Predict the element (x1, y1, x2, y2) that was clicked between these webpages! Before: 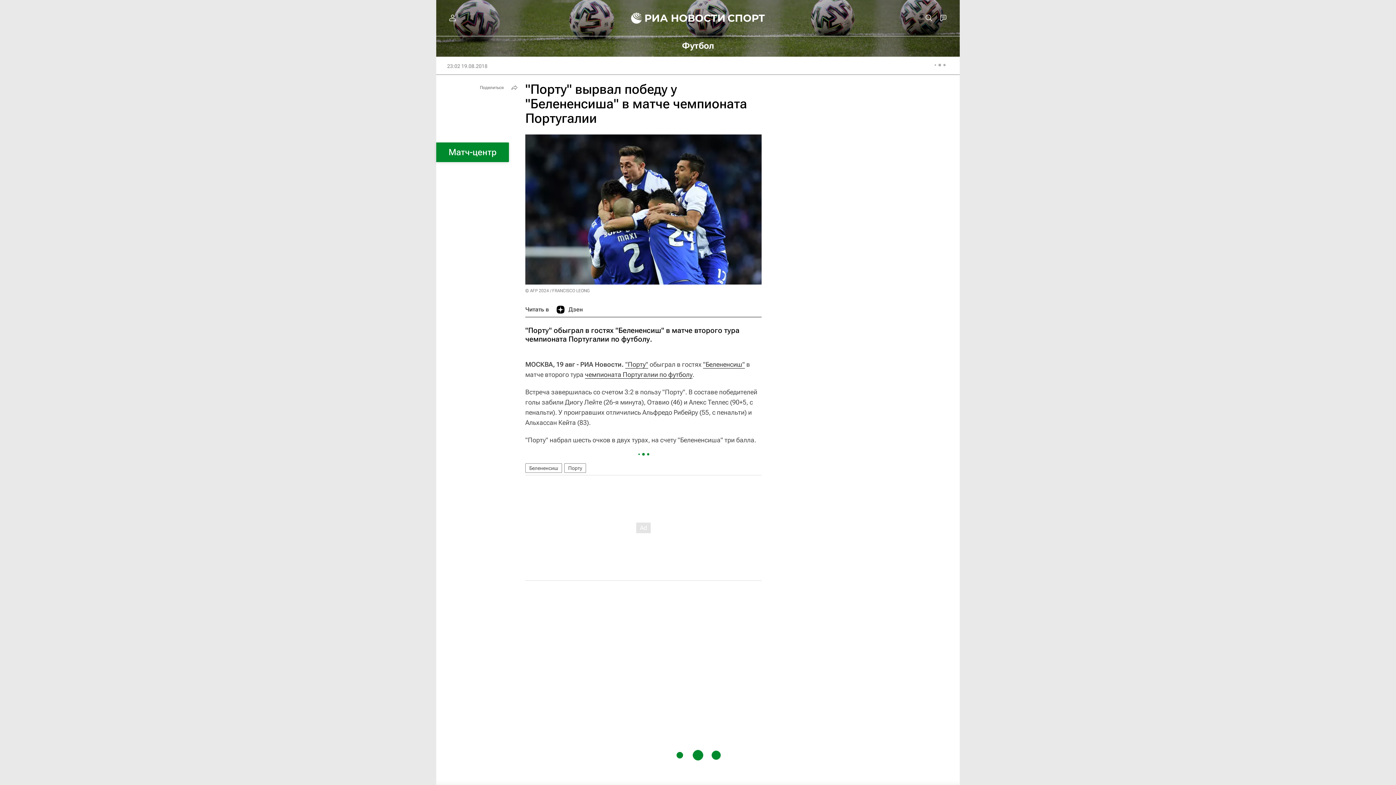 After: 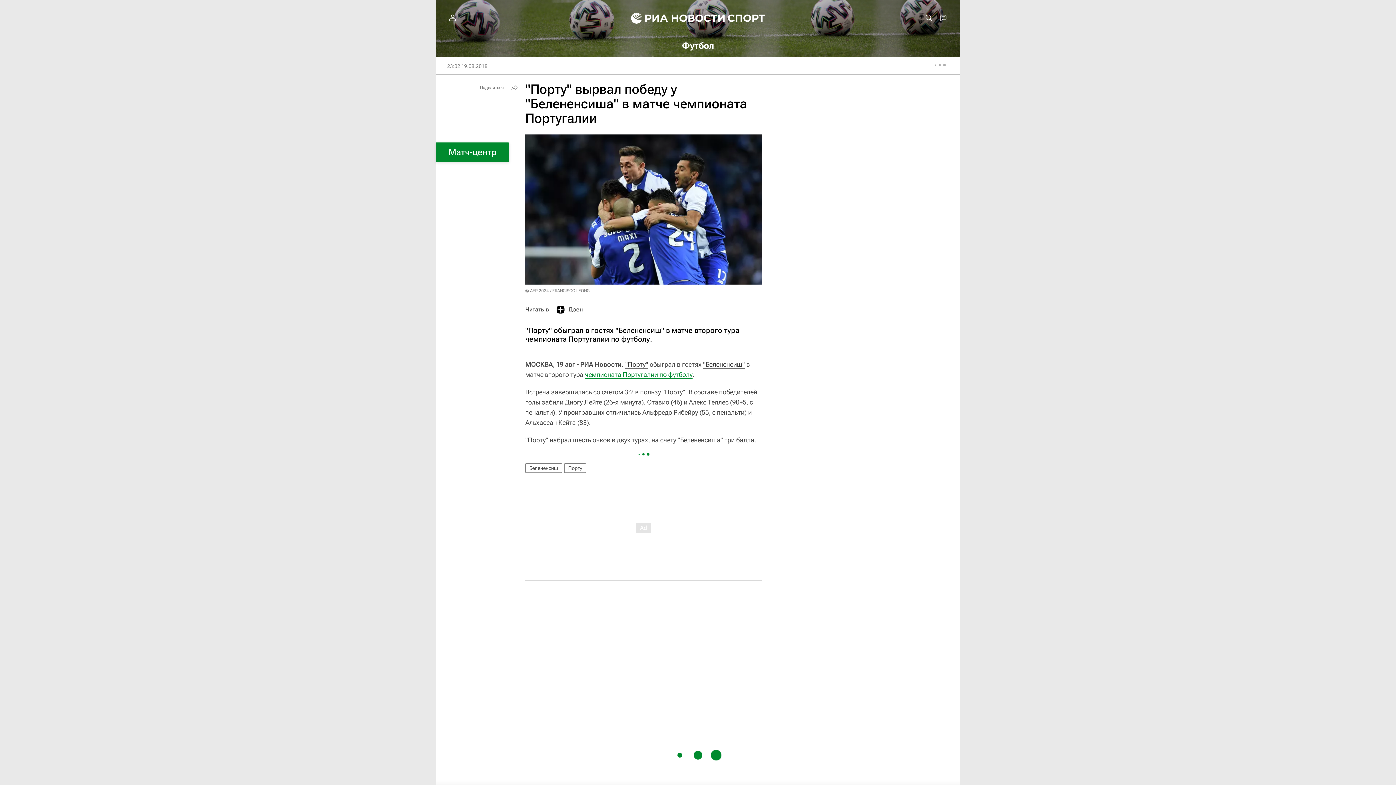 Action: bbox: (585, 370, 692, 378) label: чемпионата Португалии по футболу